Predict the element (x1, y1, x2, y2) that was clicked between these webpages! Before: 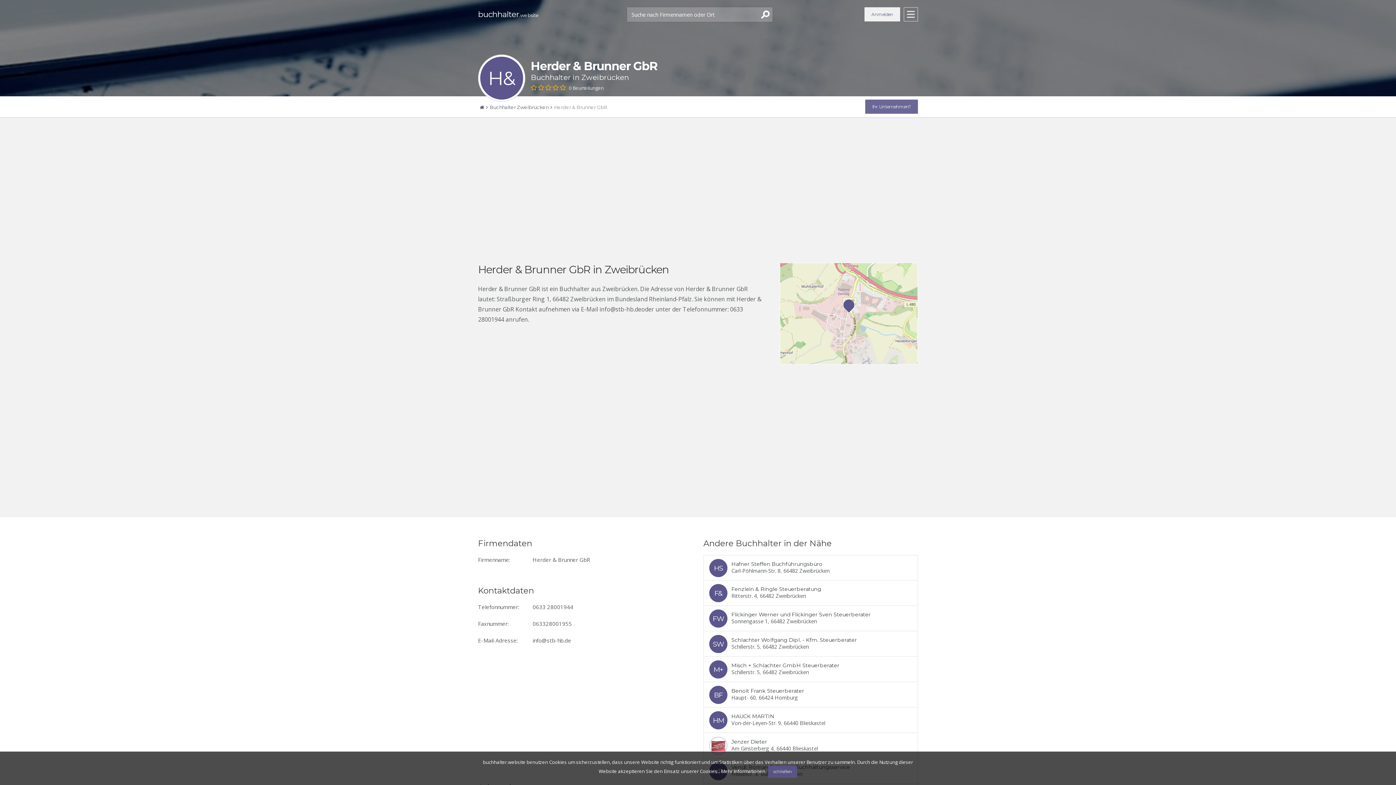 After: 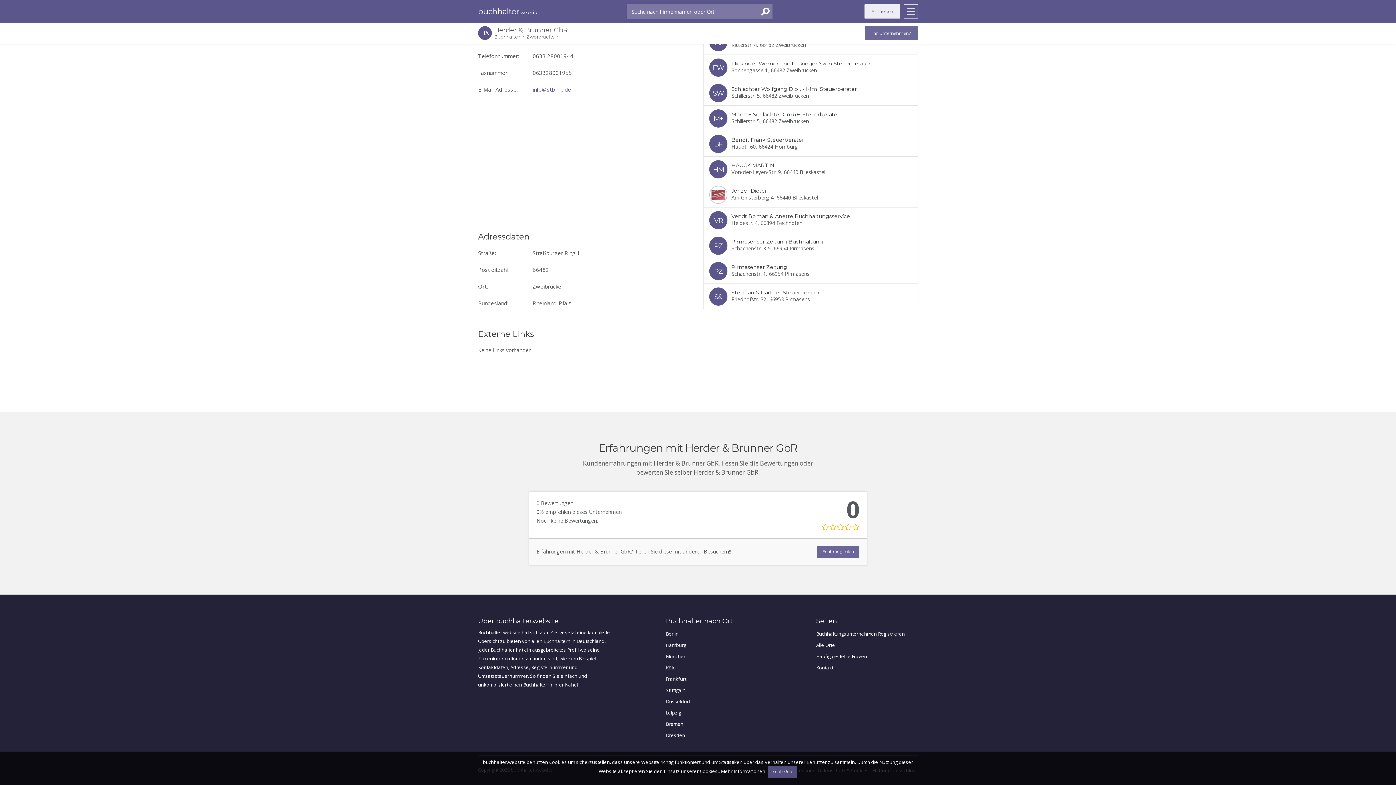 Action: label: 0 Beurteilungen bbox: (530, 84, 604, 92)